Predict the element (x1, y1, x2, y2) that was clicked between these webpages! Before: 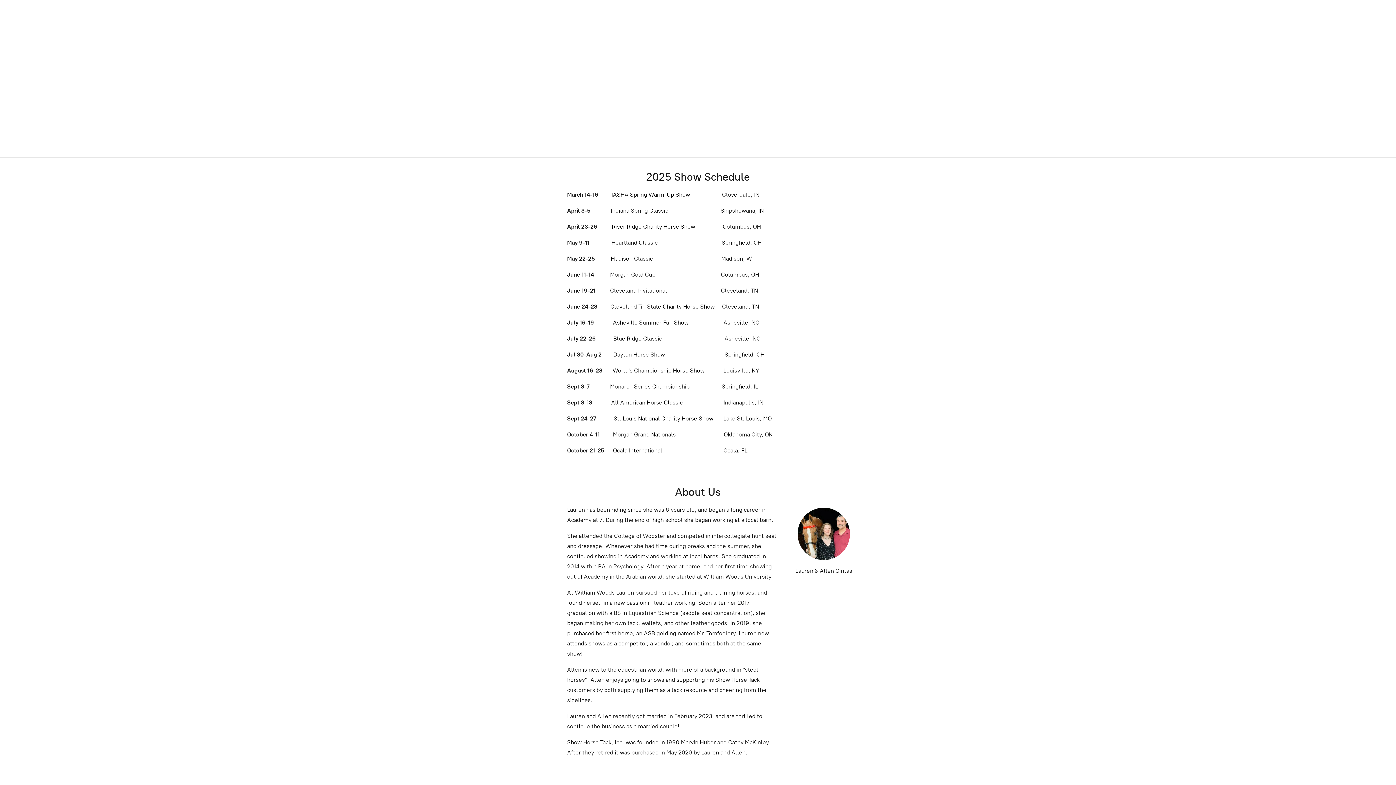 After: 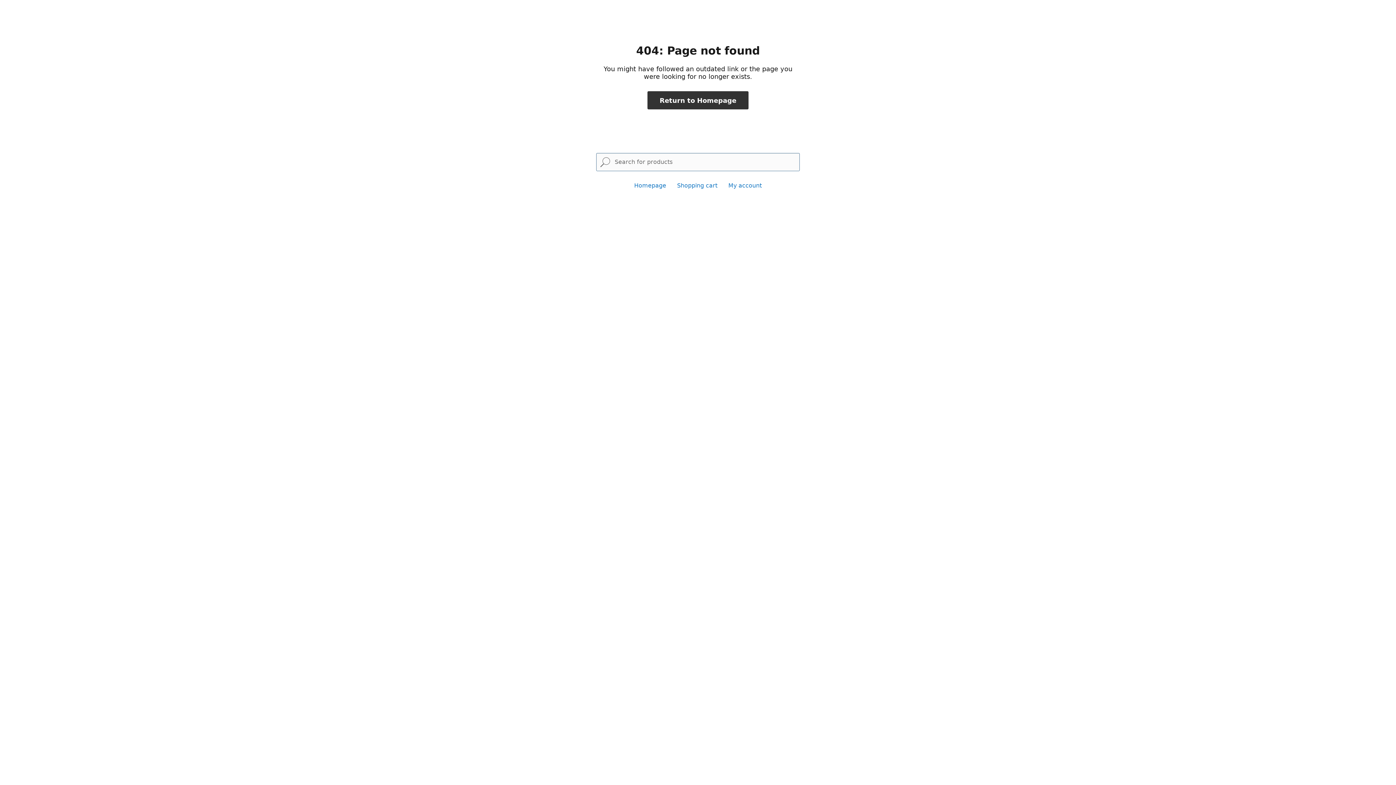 Action: bbox: (610, 303, 714, 310) label: Cleveland Tri-State Charity Horse Show